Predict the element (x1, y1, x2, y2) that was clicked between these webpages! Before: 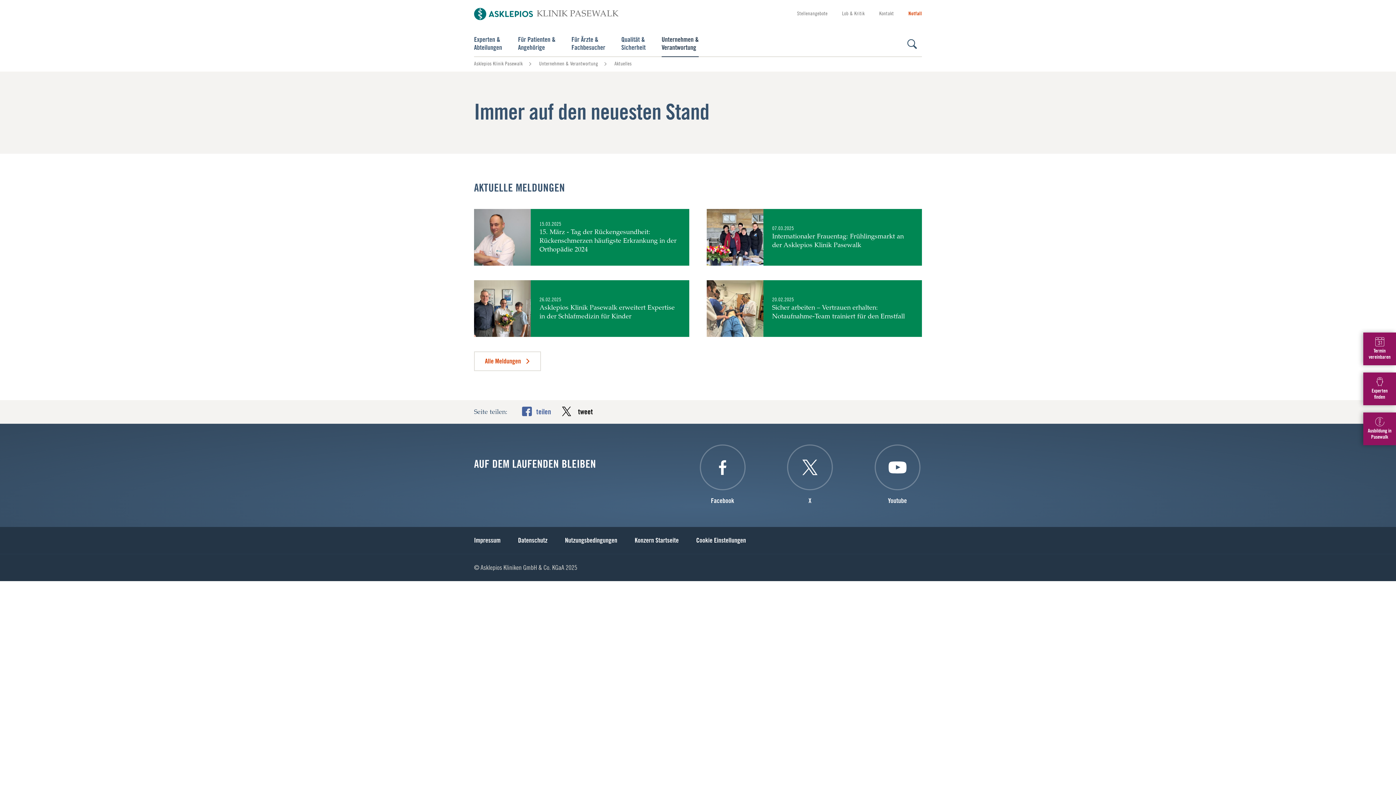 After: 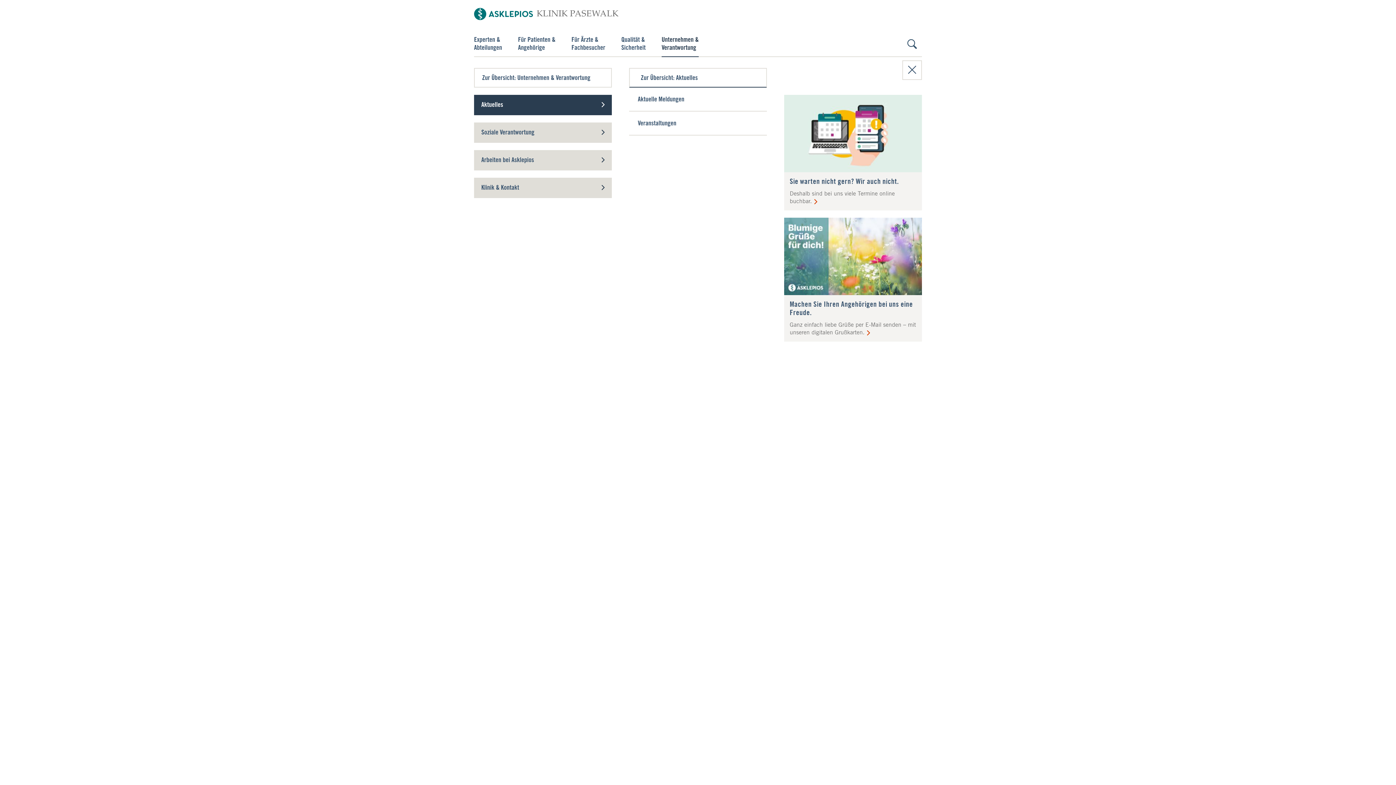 Action: bbox: (661, 35, 698, 57) label: Unternehmen &
Verantwortung